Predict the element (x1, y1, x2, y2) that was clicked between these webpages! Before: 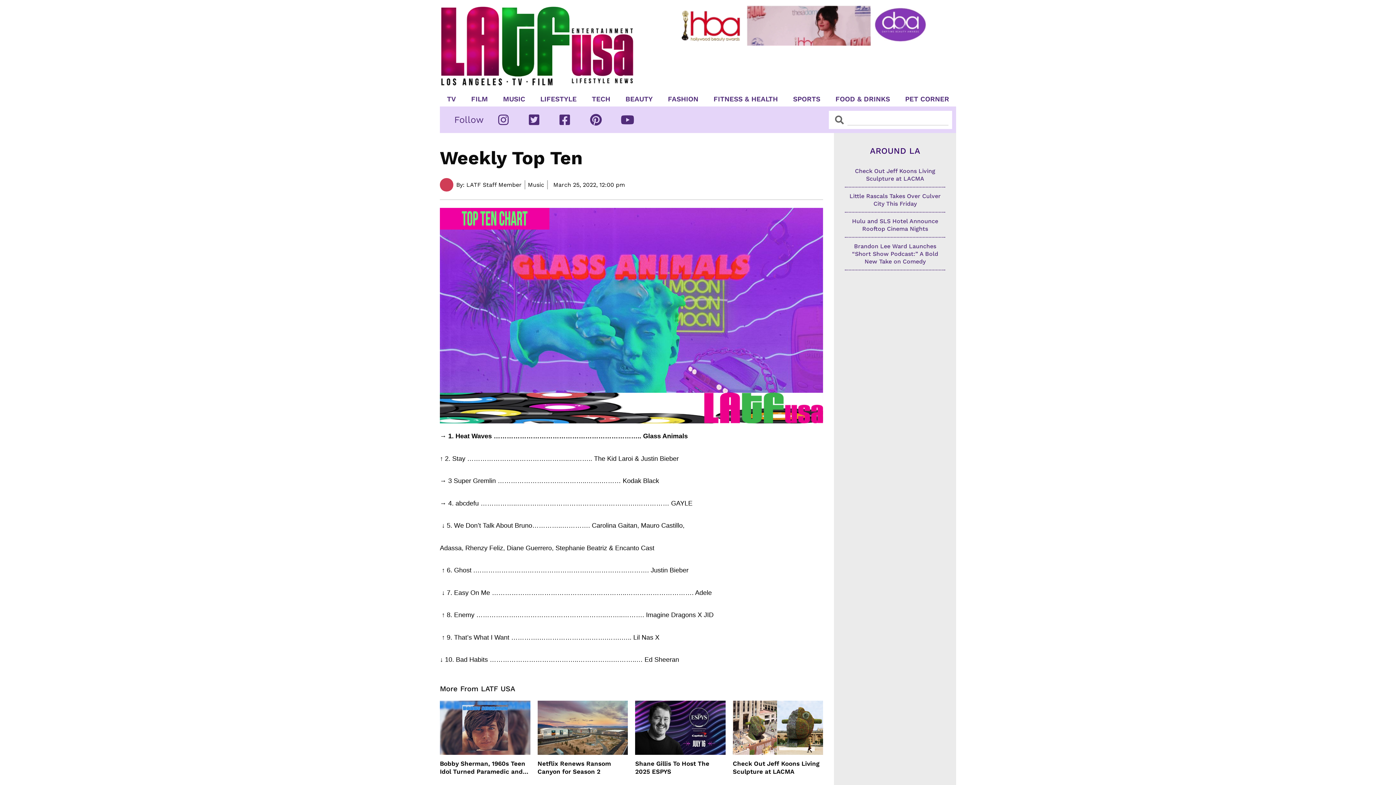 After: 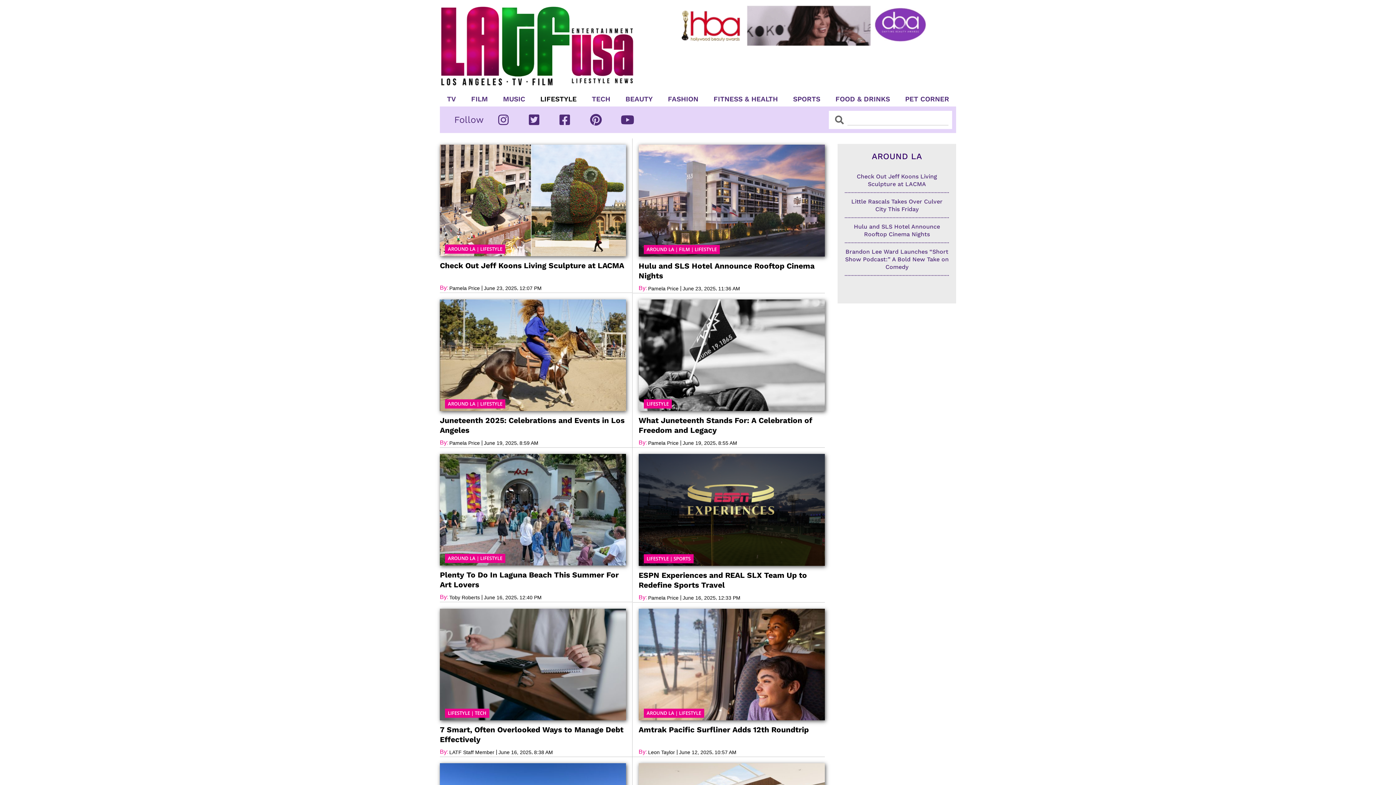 Action: label: LIFESTYLE bbox: (534, 95, 582, 102)